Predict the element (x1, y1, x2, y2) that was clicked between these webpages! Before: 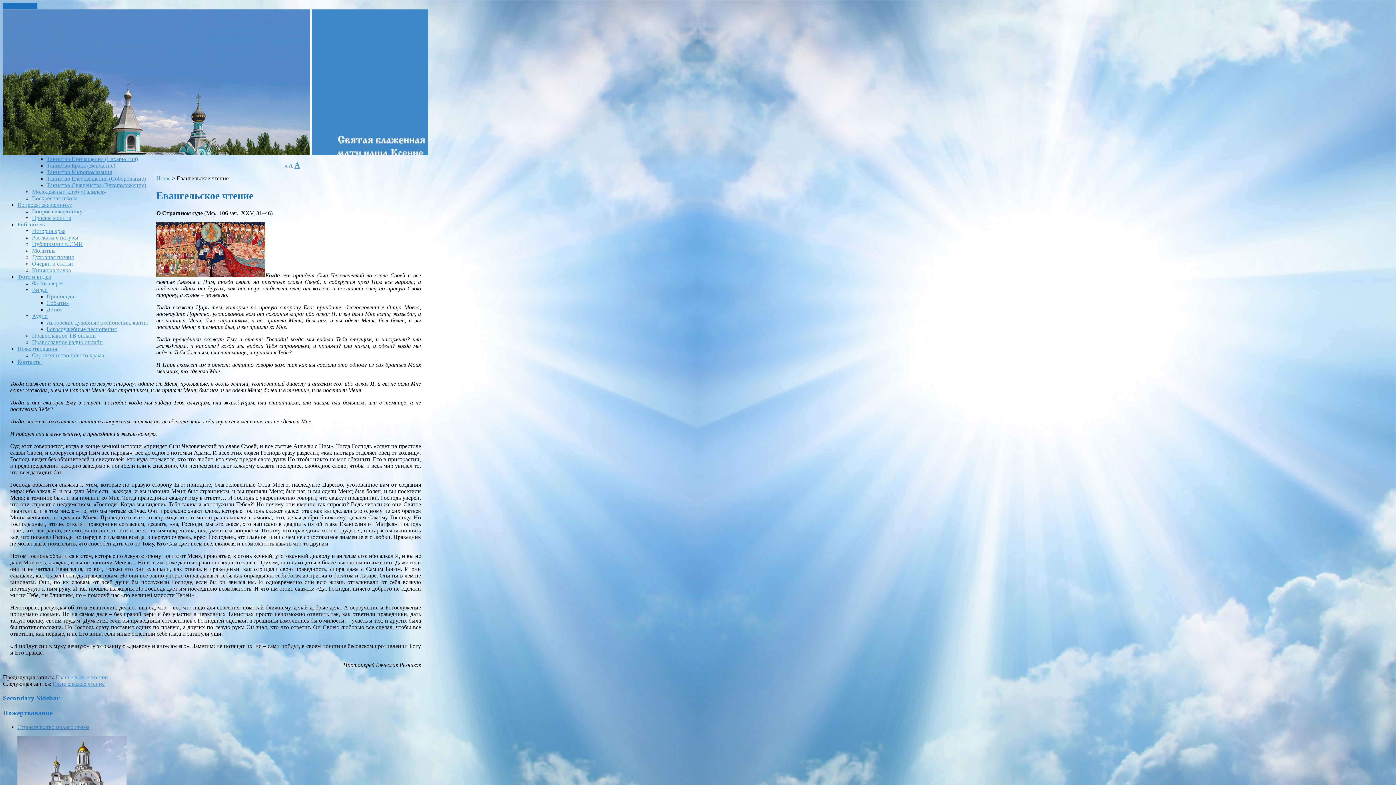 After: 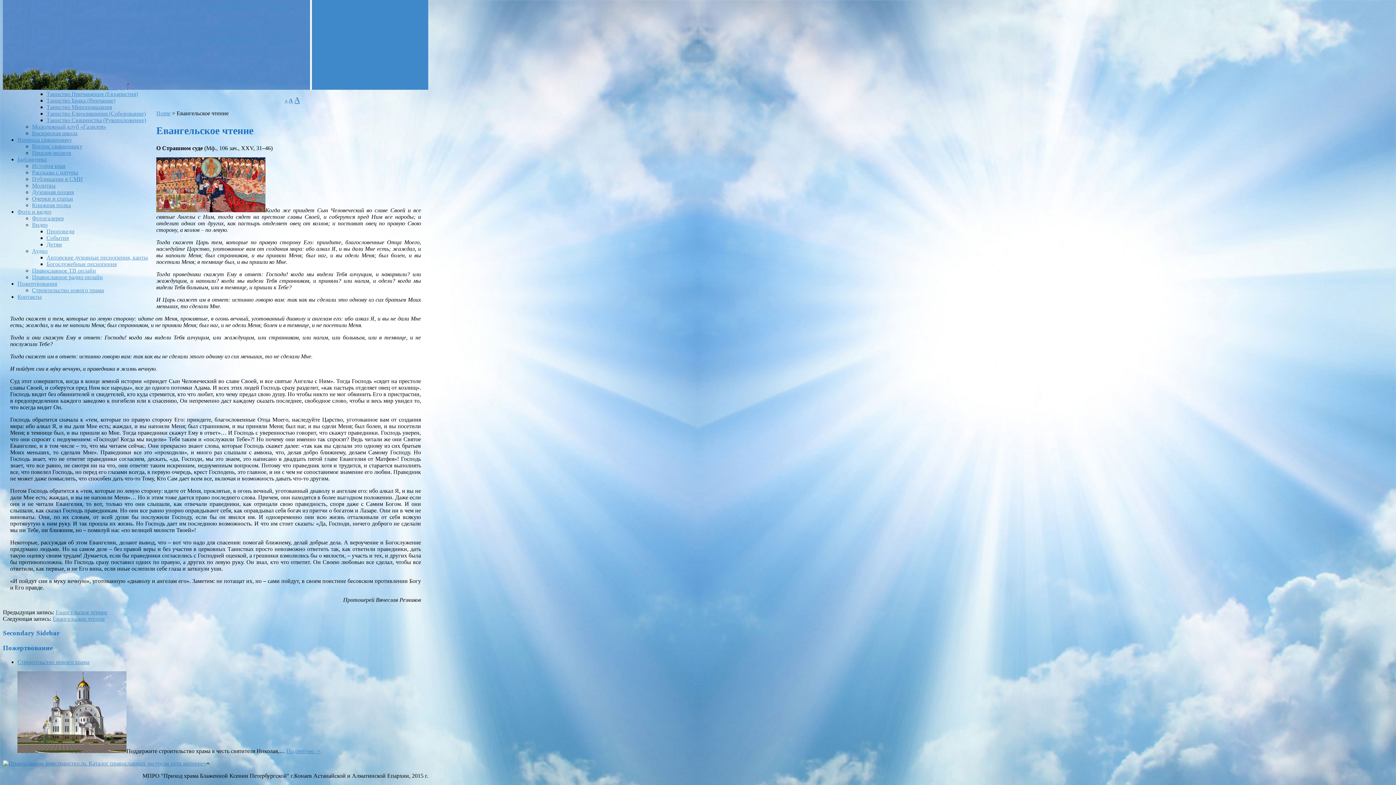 Action: bbox: (2, 2, 37, 9) label: Skip to content